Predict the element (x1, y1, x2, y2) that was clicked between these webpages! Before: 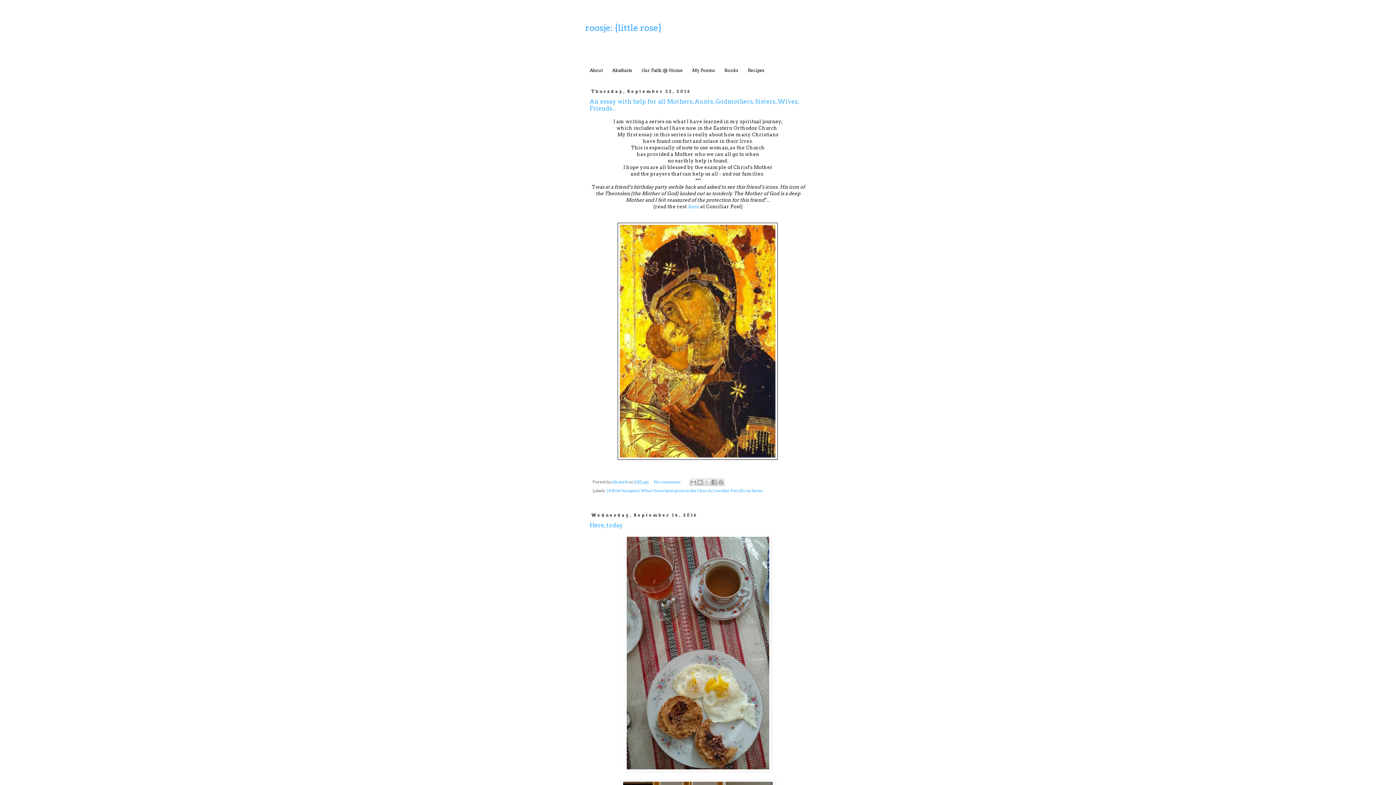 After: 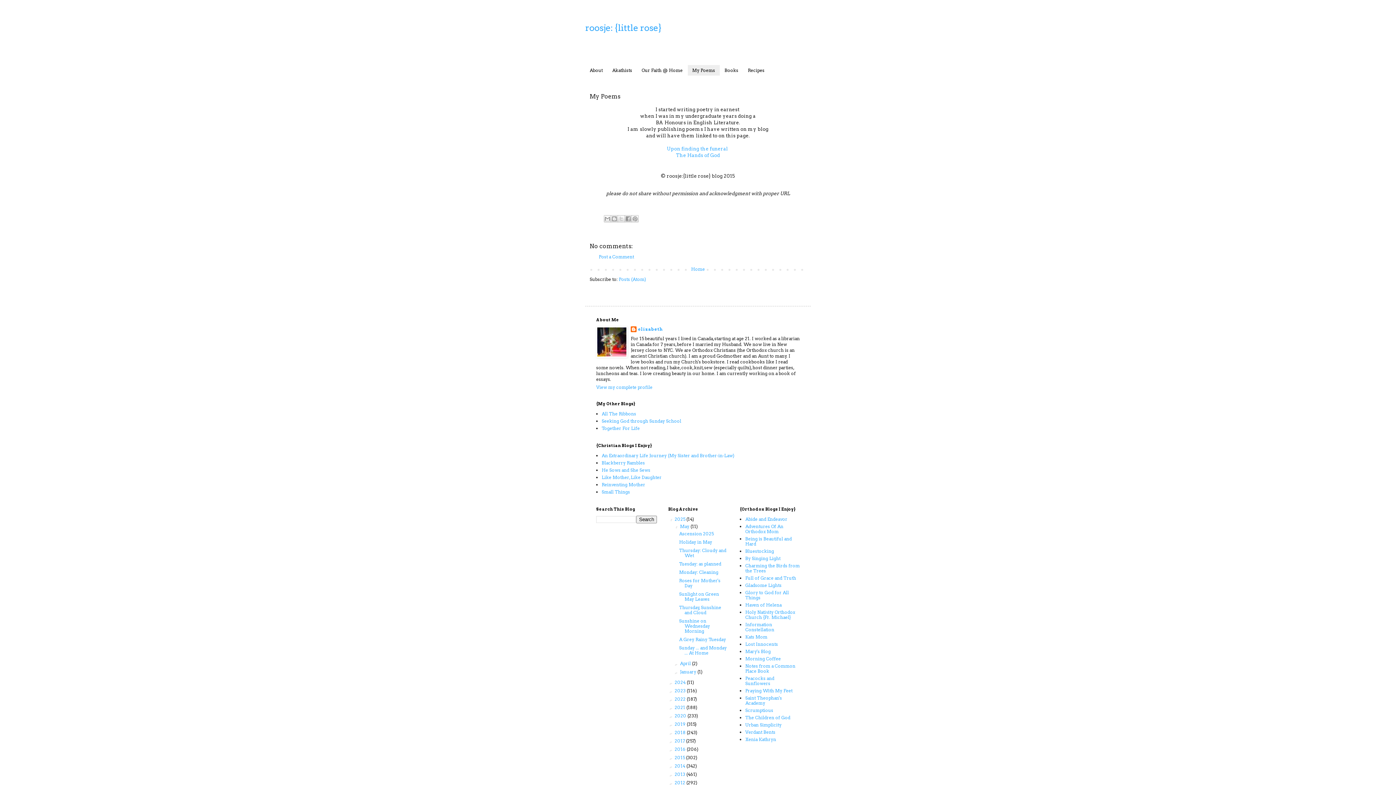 Action: label: My Poems bbox: (687, 65, 720, 75)